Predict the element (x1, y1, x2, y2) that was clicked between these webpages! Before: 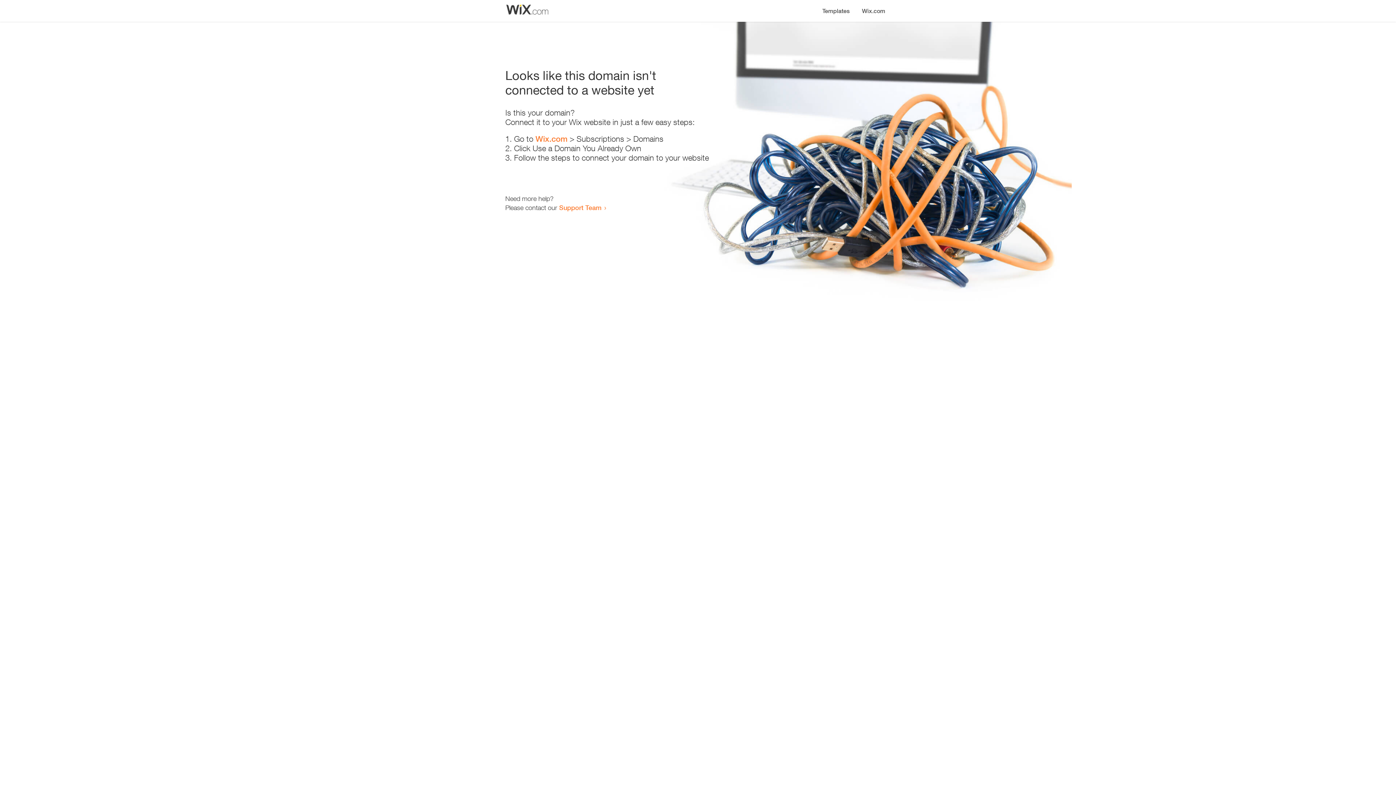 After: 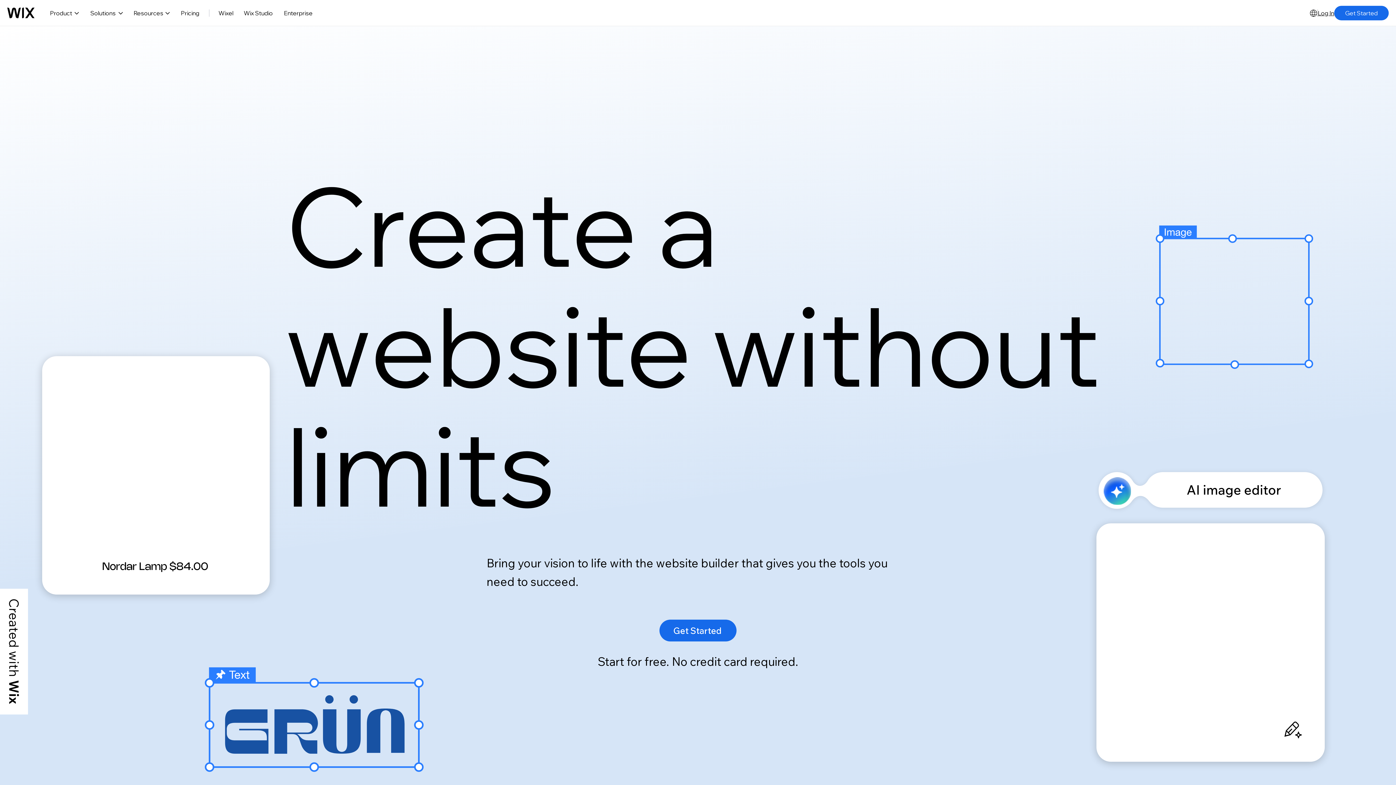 Action: label: Wix.com bbox: (856, 0, 890, 14)